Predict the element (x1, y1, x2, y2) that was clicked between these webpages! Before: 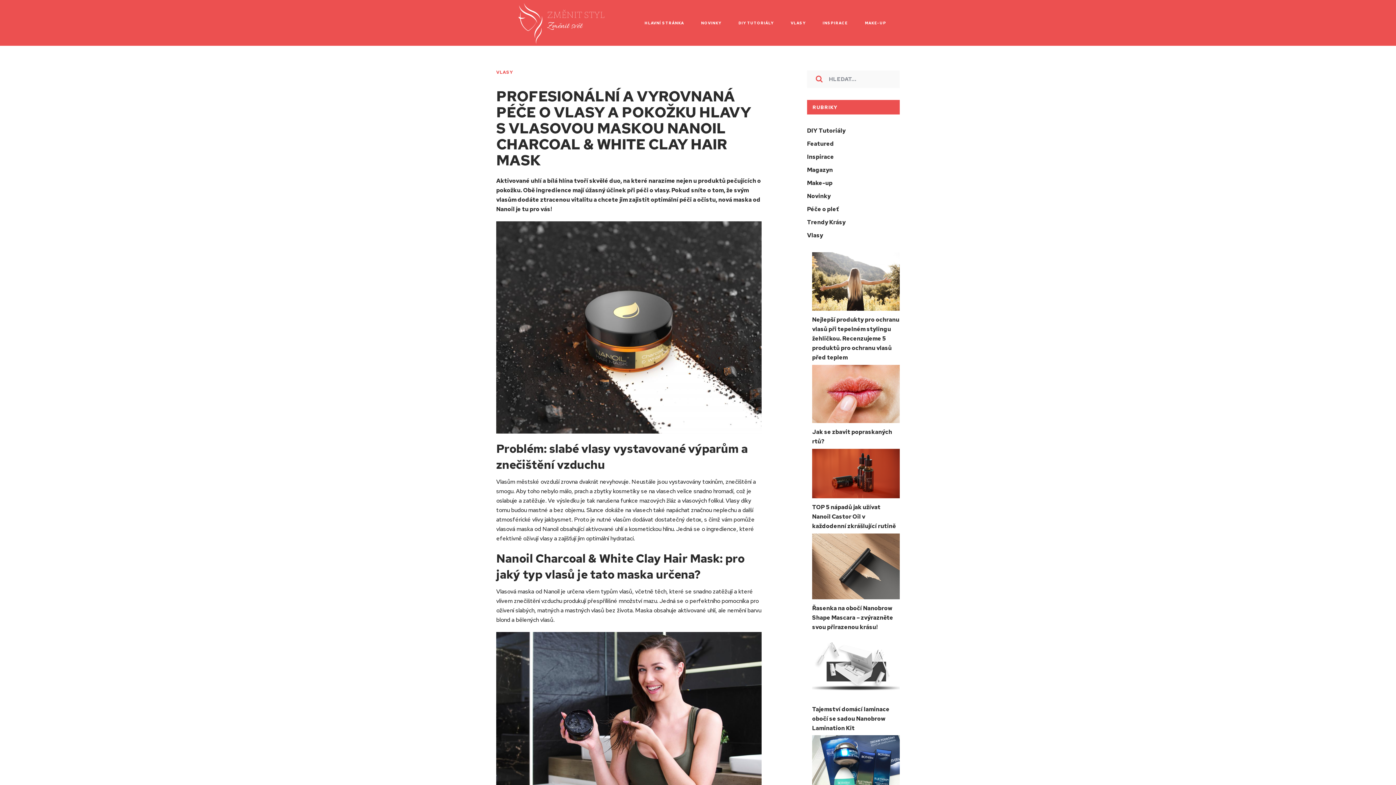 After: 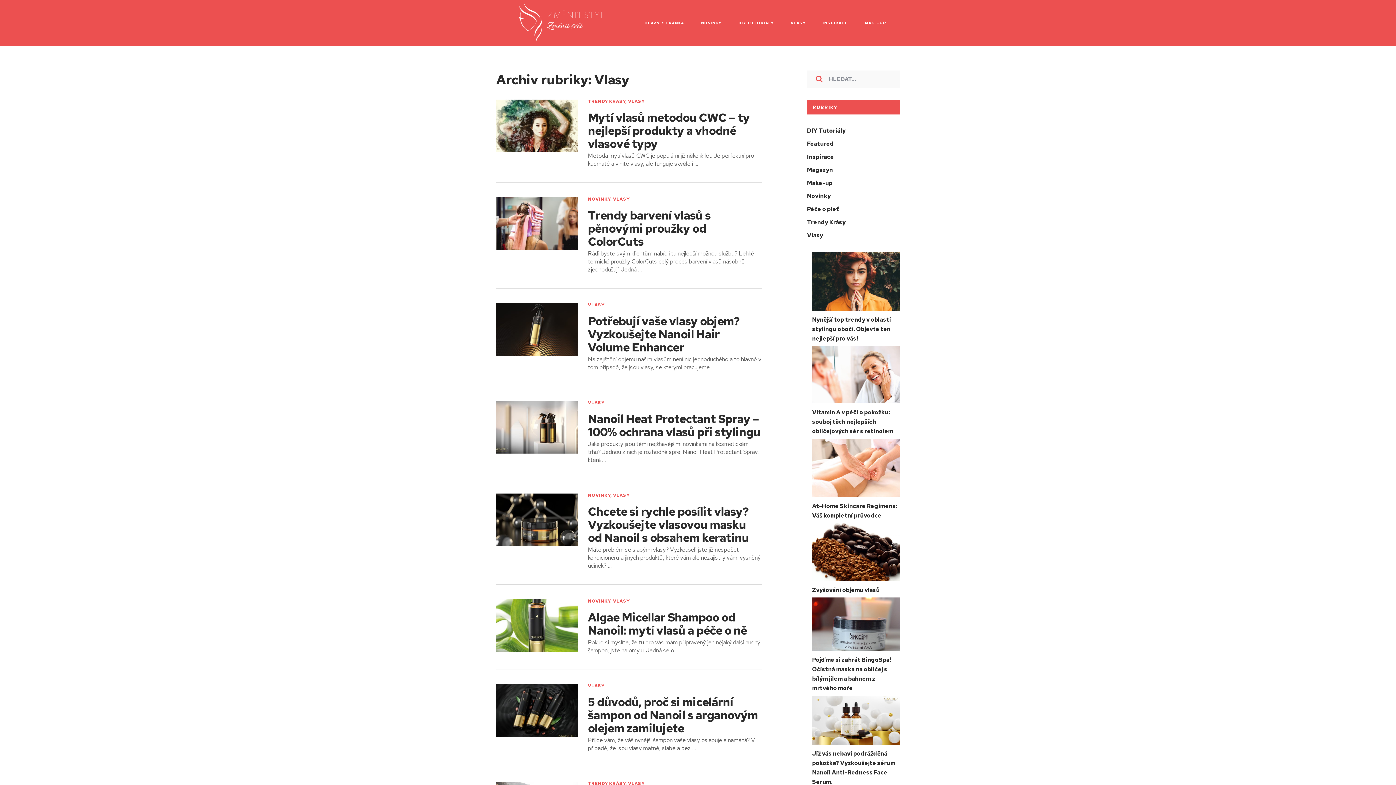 Action: label: VLASY bbox: (496, 69, 512, 75)